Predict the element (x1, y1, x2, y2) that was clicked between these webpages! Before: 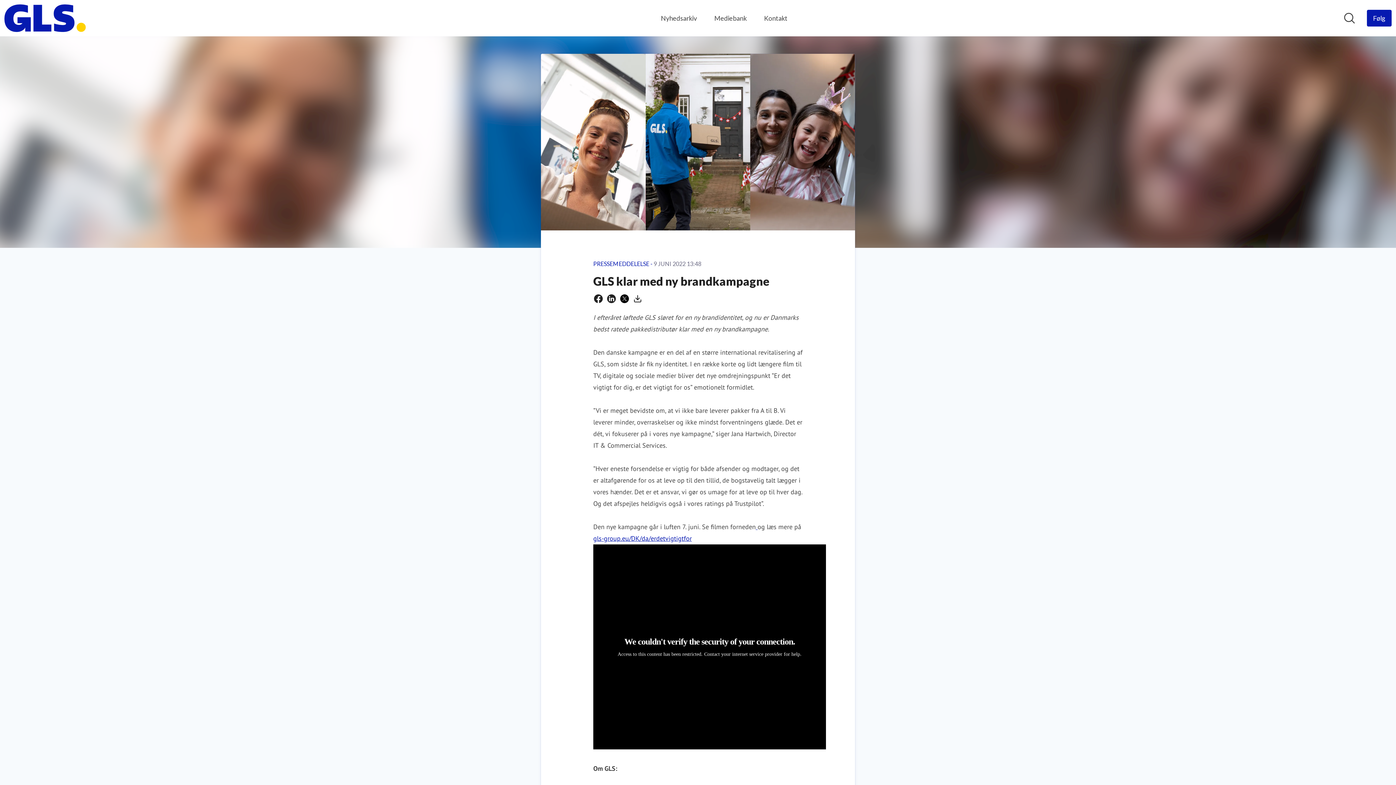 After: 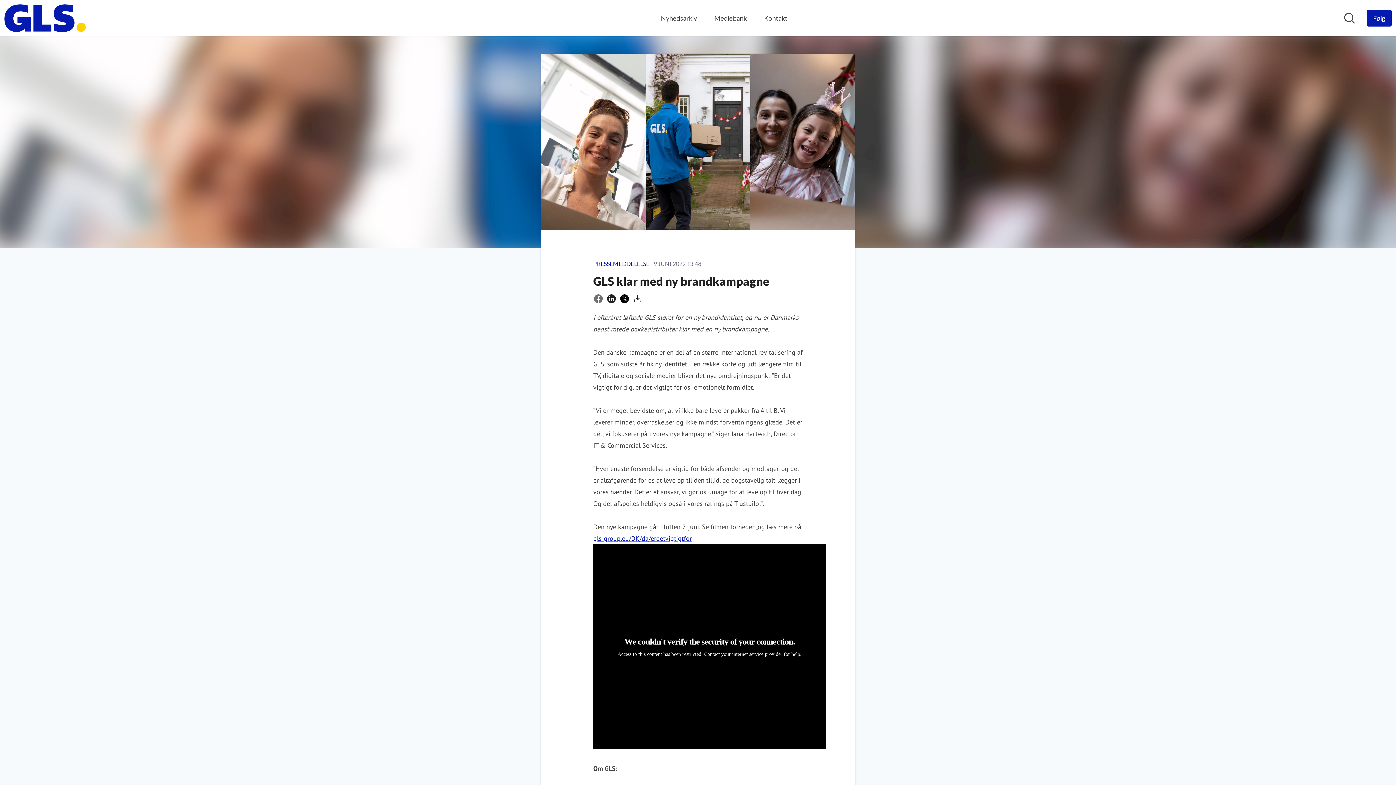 Action: label: Del på Facebook bbox: (594, 294, 602, 303)